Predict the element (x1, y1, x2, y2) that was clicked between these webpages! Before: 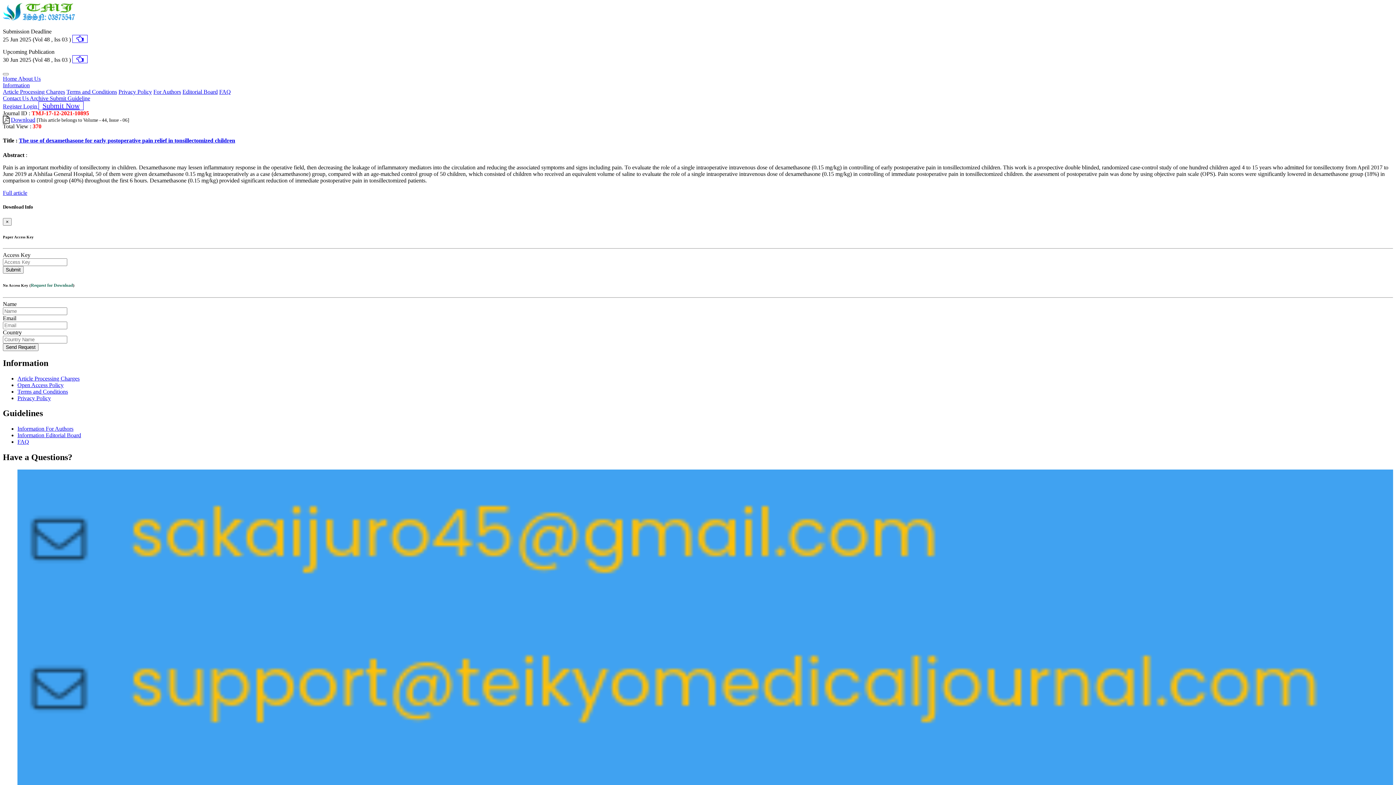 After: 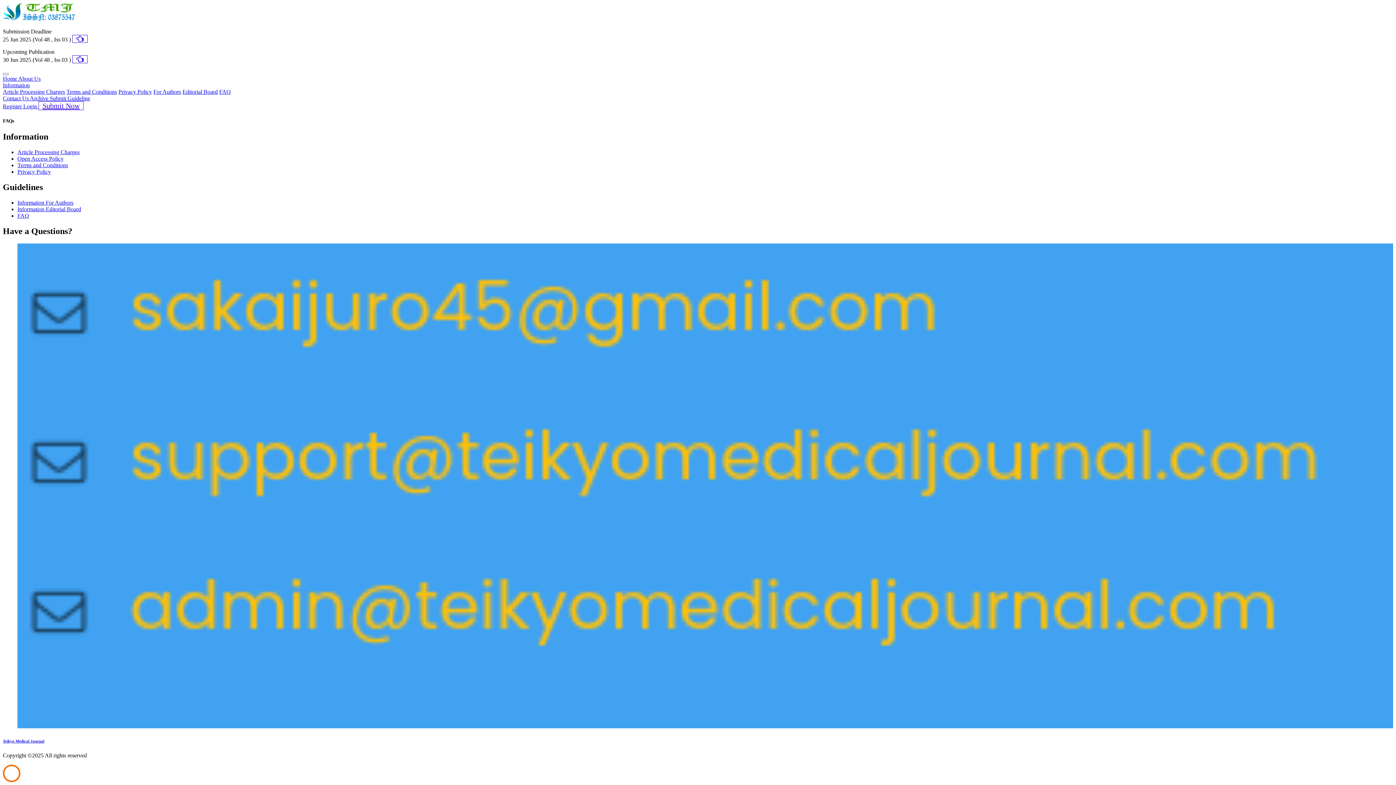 Action: label: FAQ bbox: (17, 439, 29, 445)